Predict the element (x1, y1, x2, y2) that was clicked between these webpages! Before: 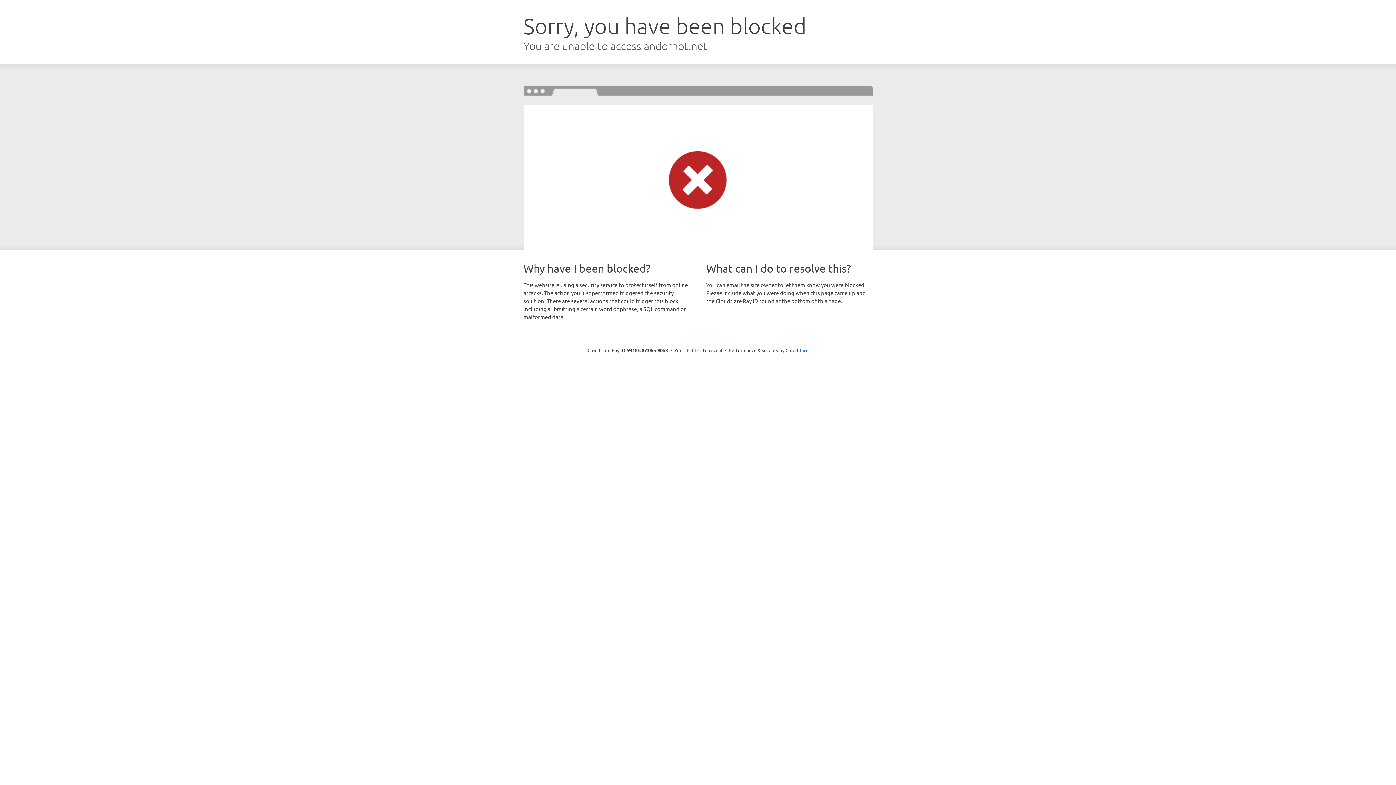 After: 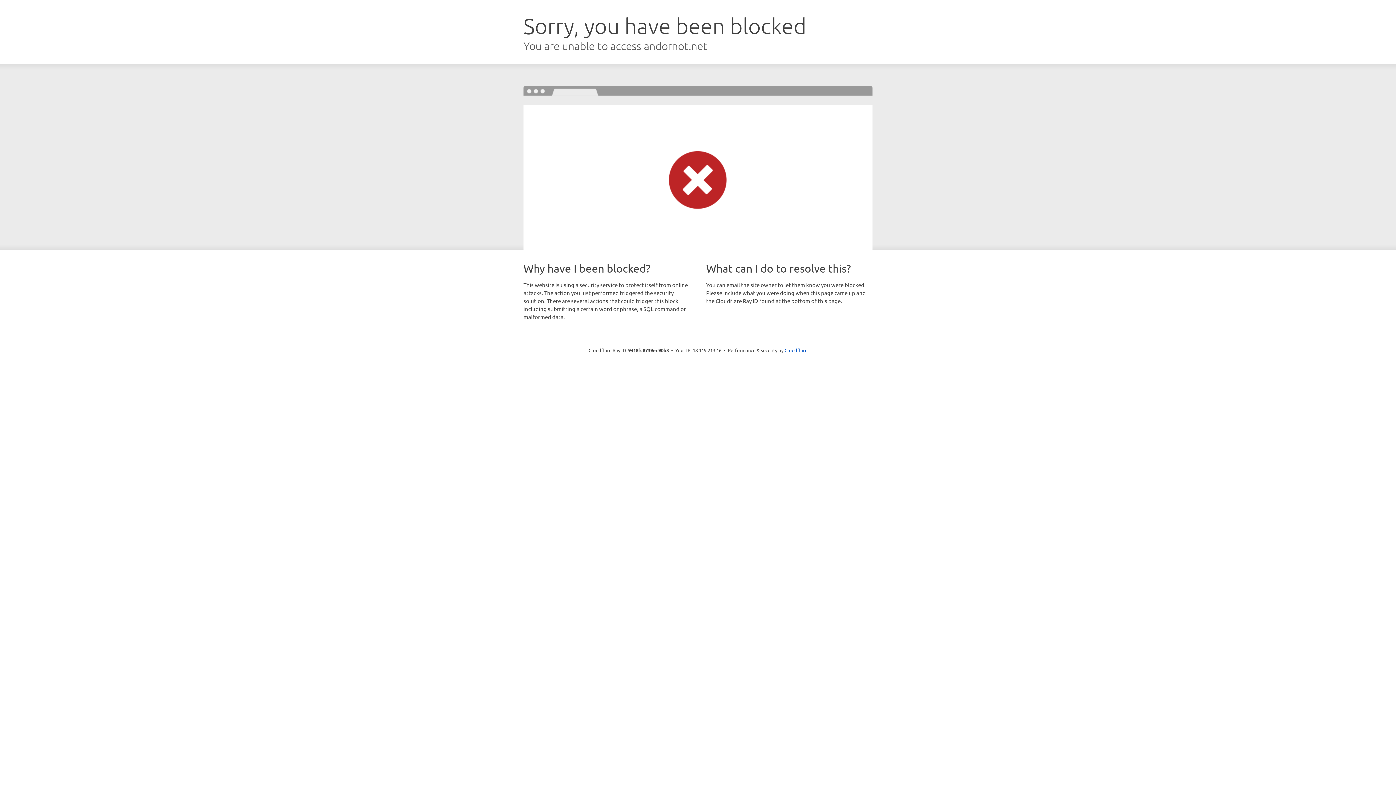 Action: label: Click to reveal bbox: (692, 346, 722, 353)